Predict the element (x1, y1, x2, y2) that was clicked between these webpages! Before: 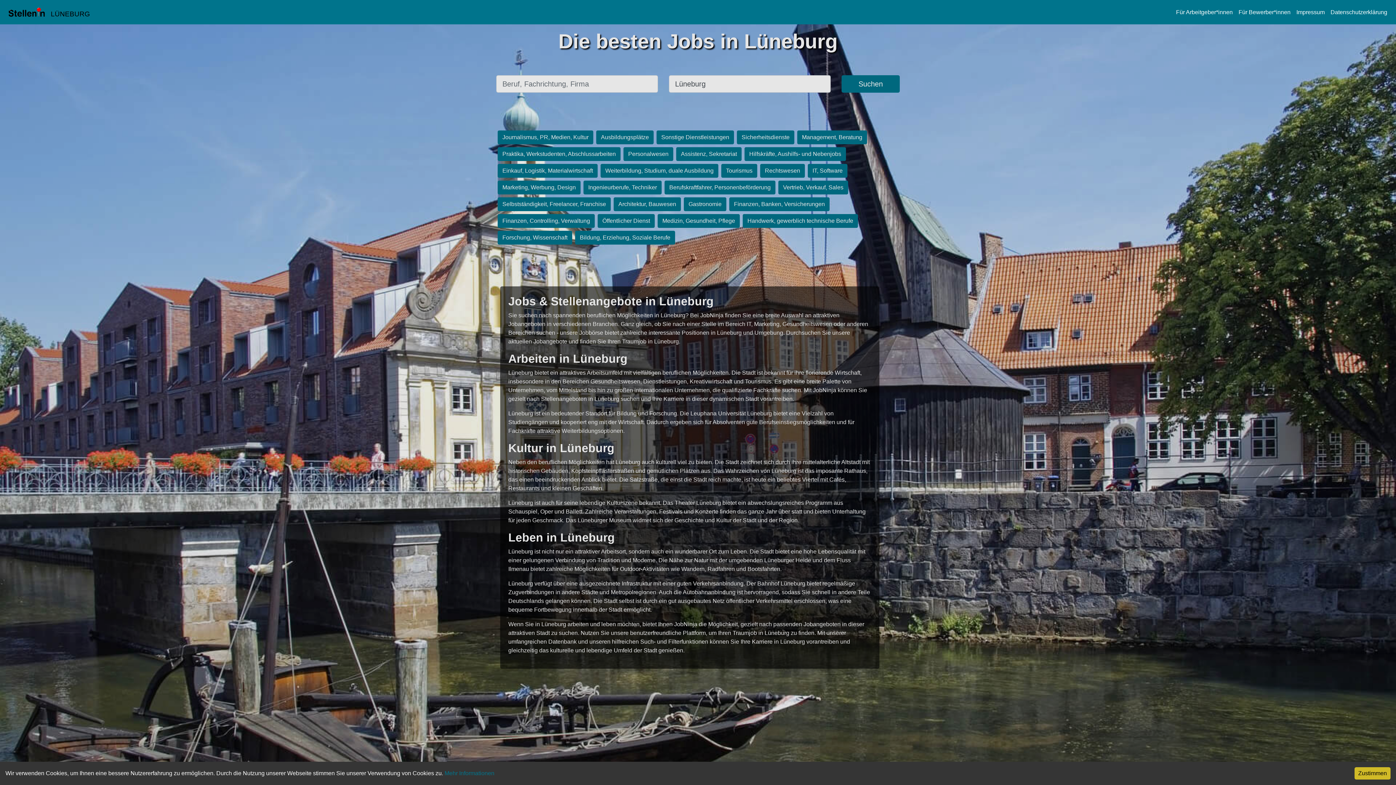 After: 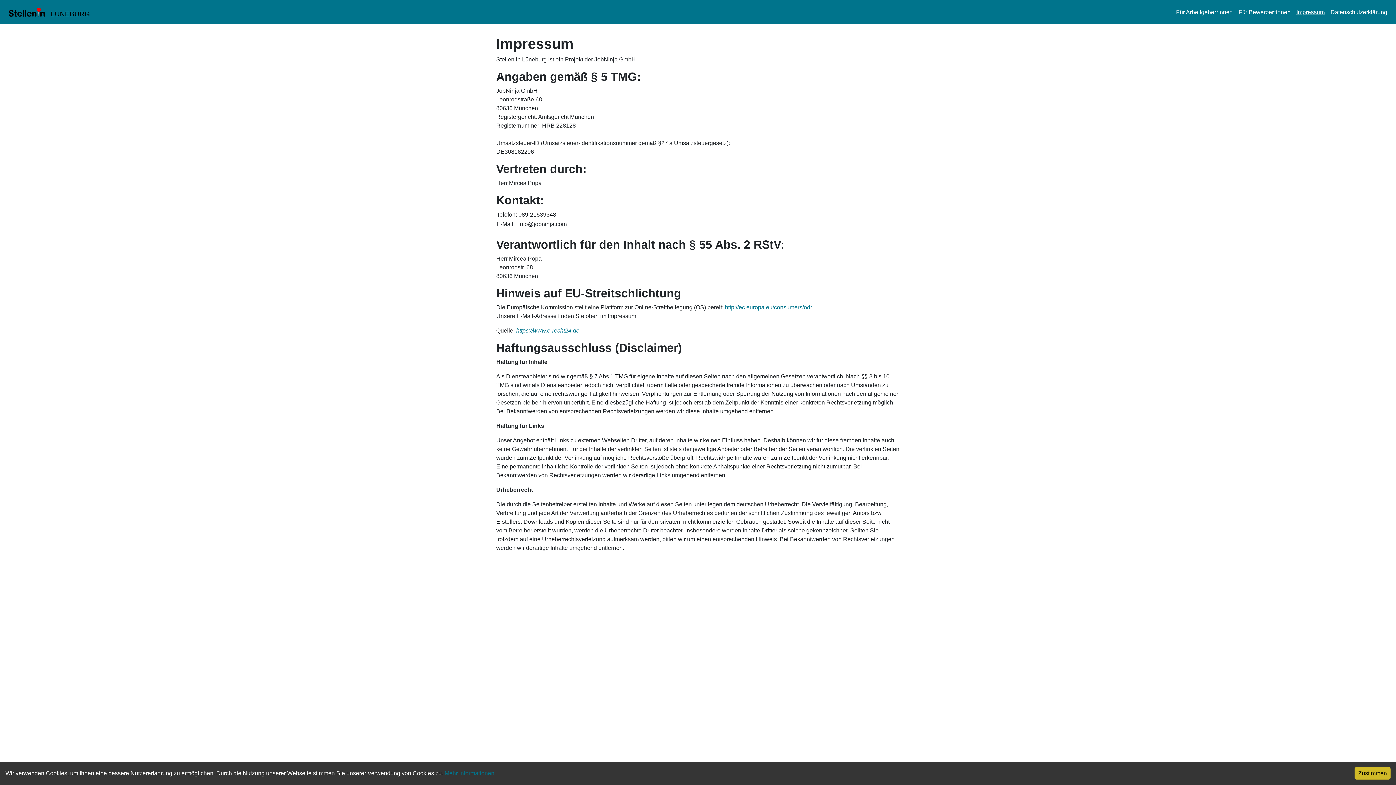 Action: bbox: (1296, 7, 1325, 16) label: Impressum